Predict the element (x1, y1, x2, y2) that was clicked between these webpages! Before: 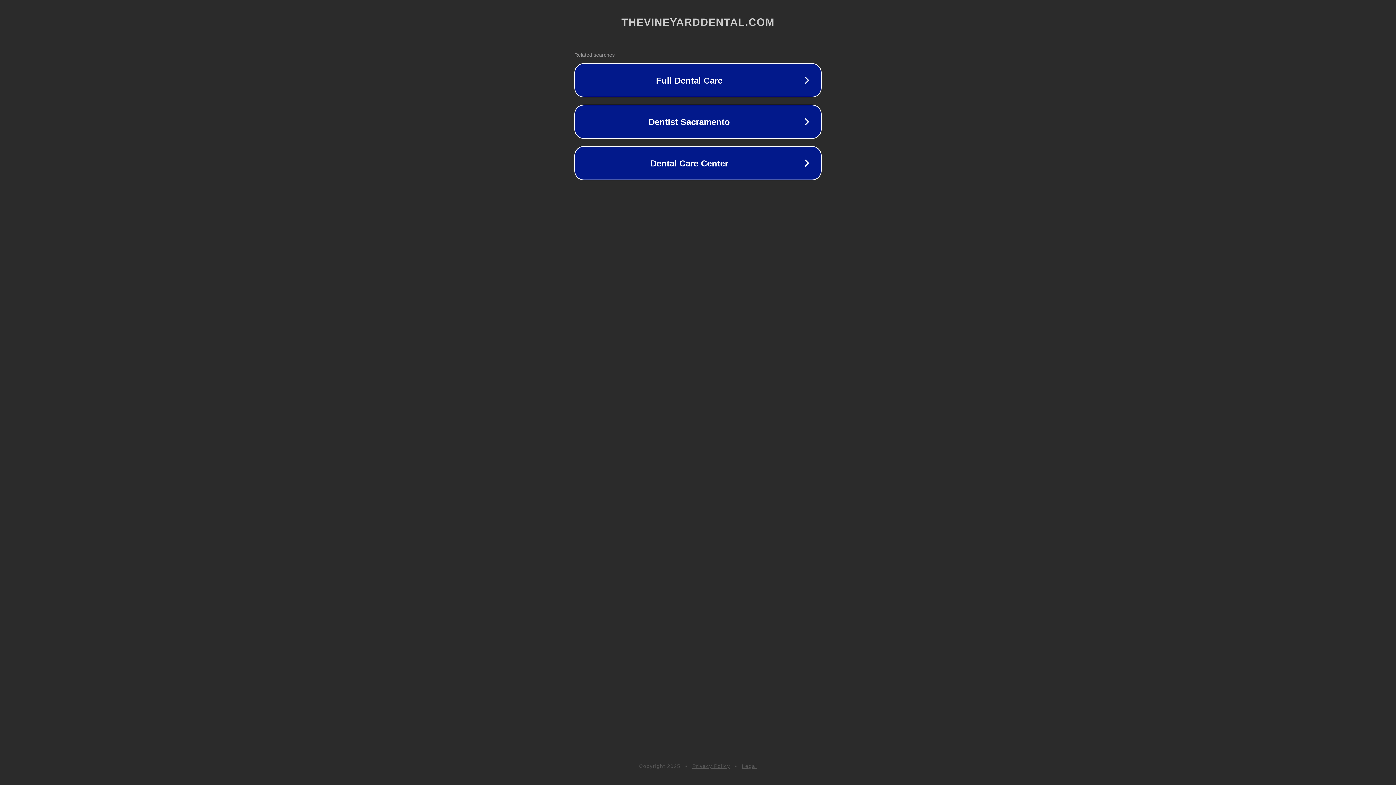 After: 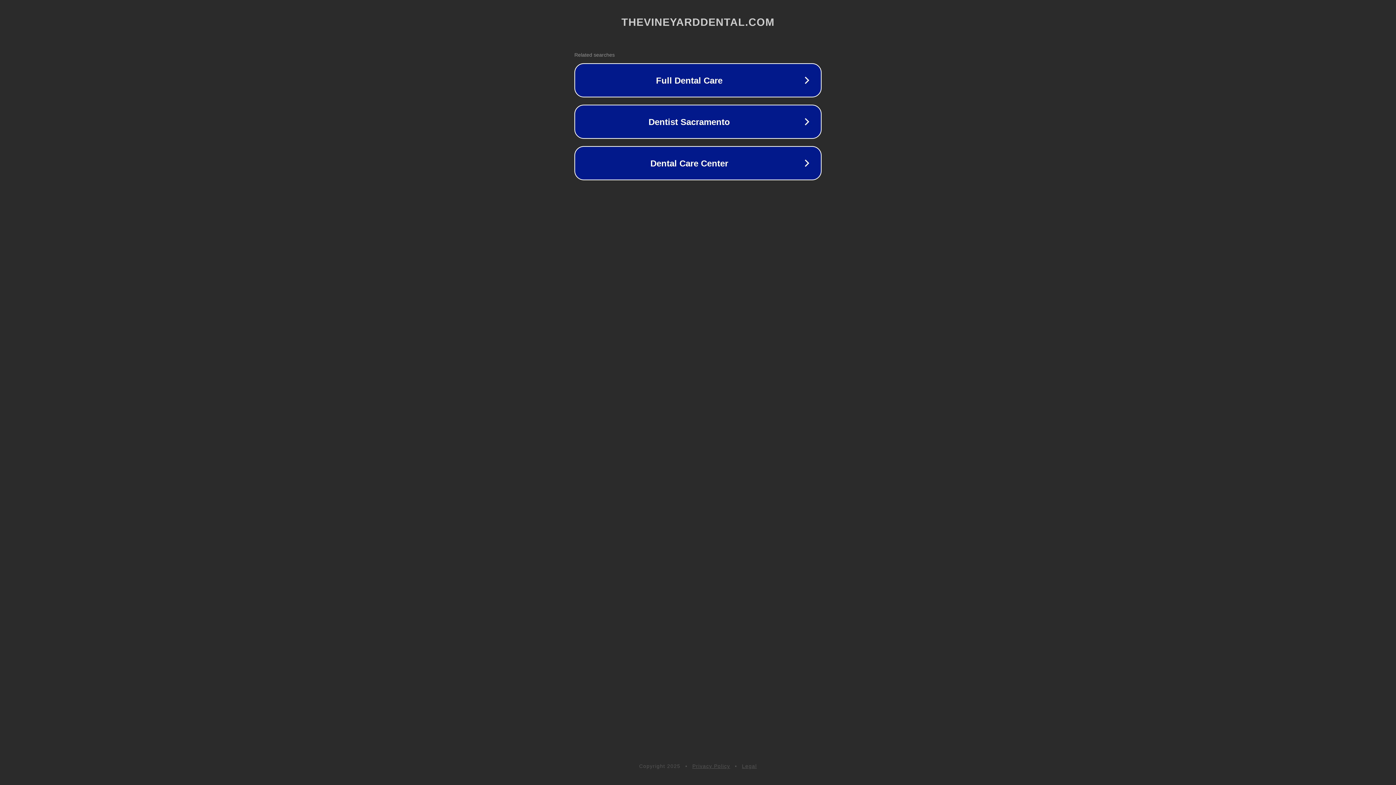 Action: bbox: (742, 763, 757, 769) label: Legal